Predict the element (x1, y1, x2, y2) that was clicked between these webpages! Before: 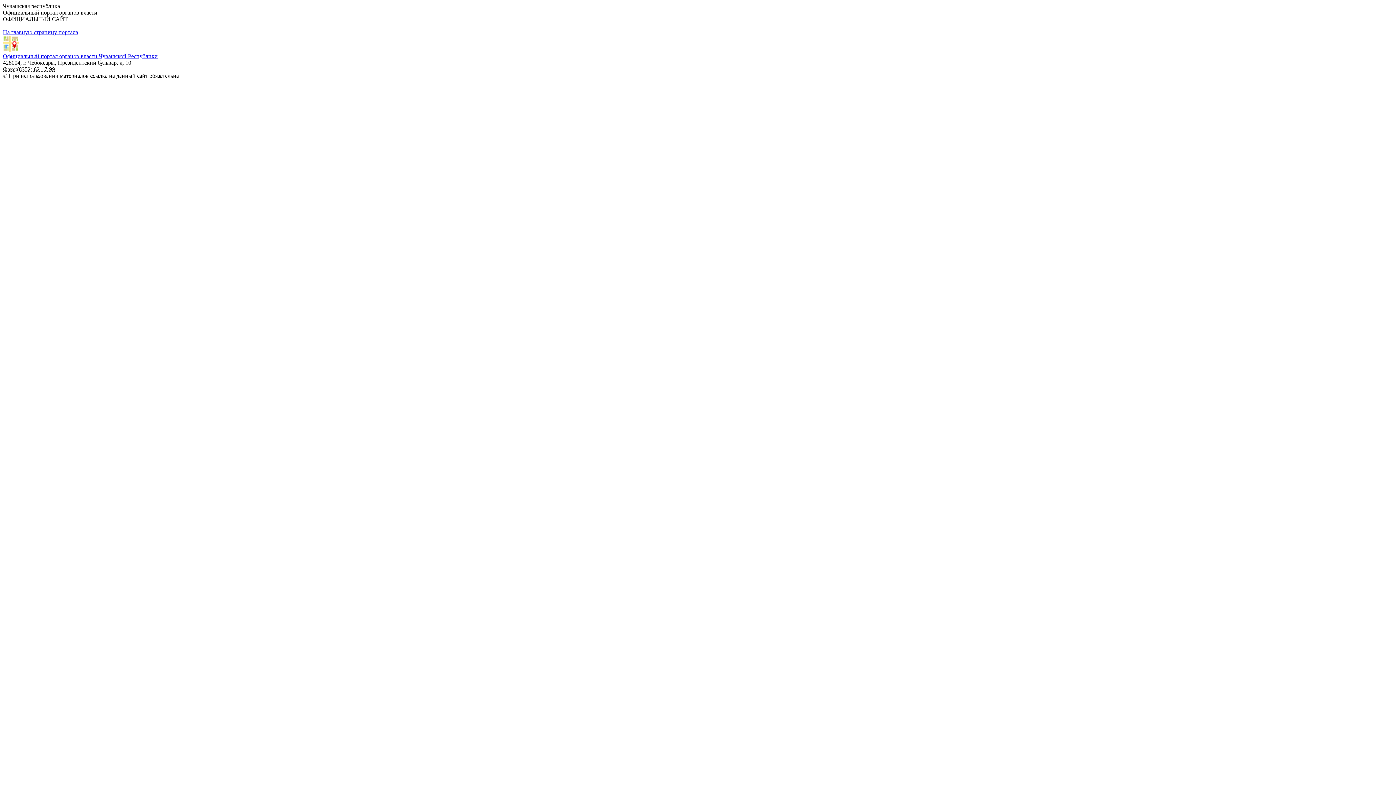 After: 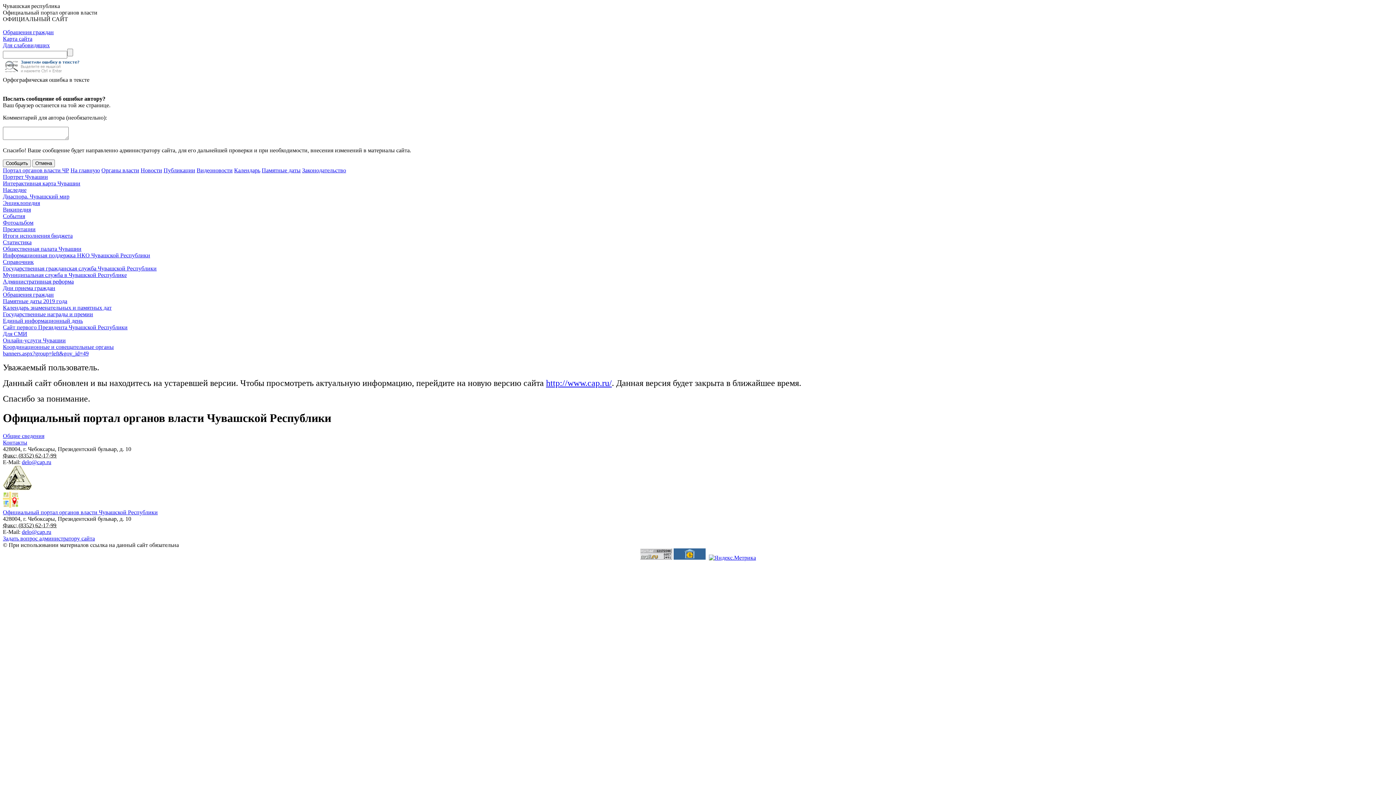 Action: bbox: (2, 46, 18, 52)